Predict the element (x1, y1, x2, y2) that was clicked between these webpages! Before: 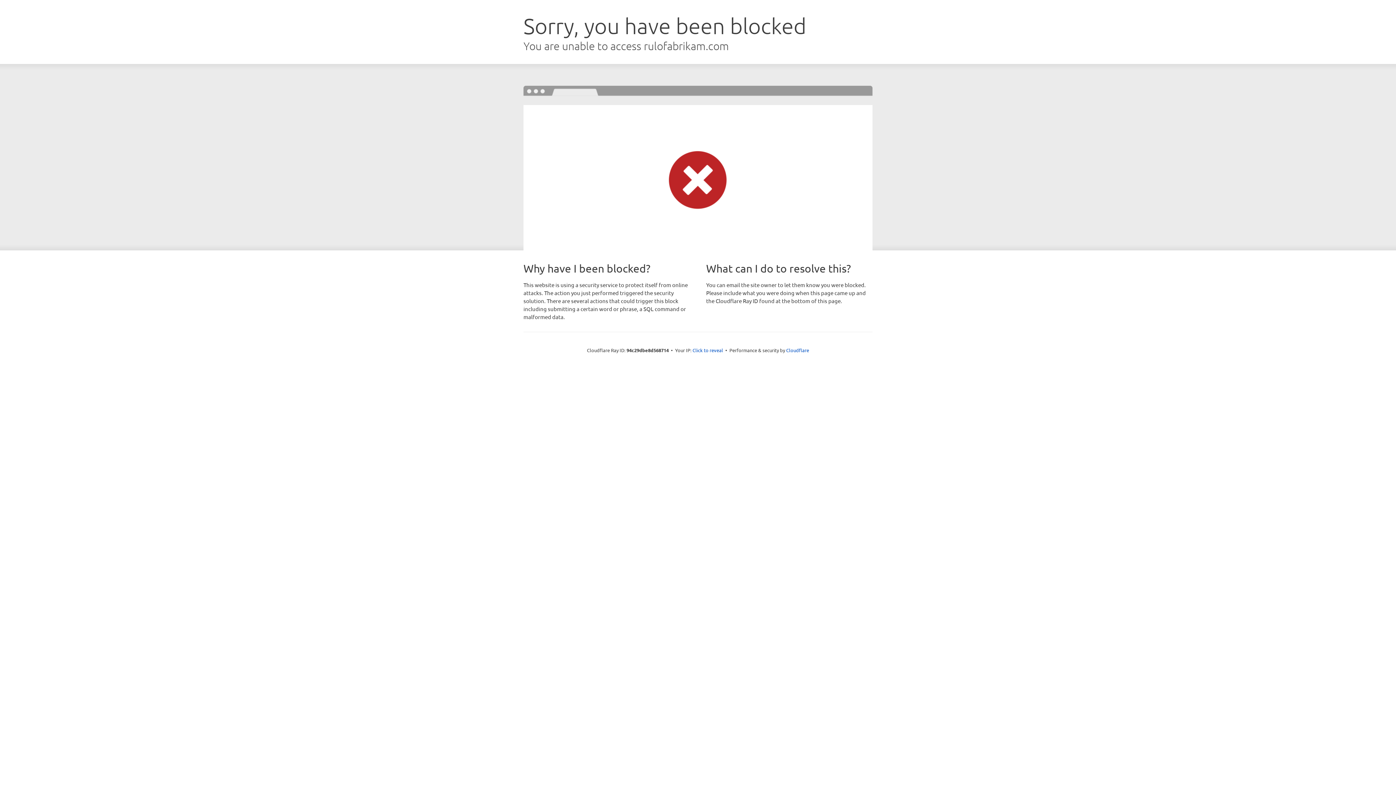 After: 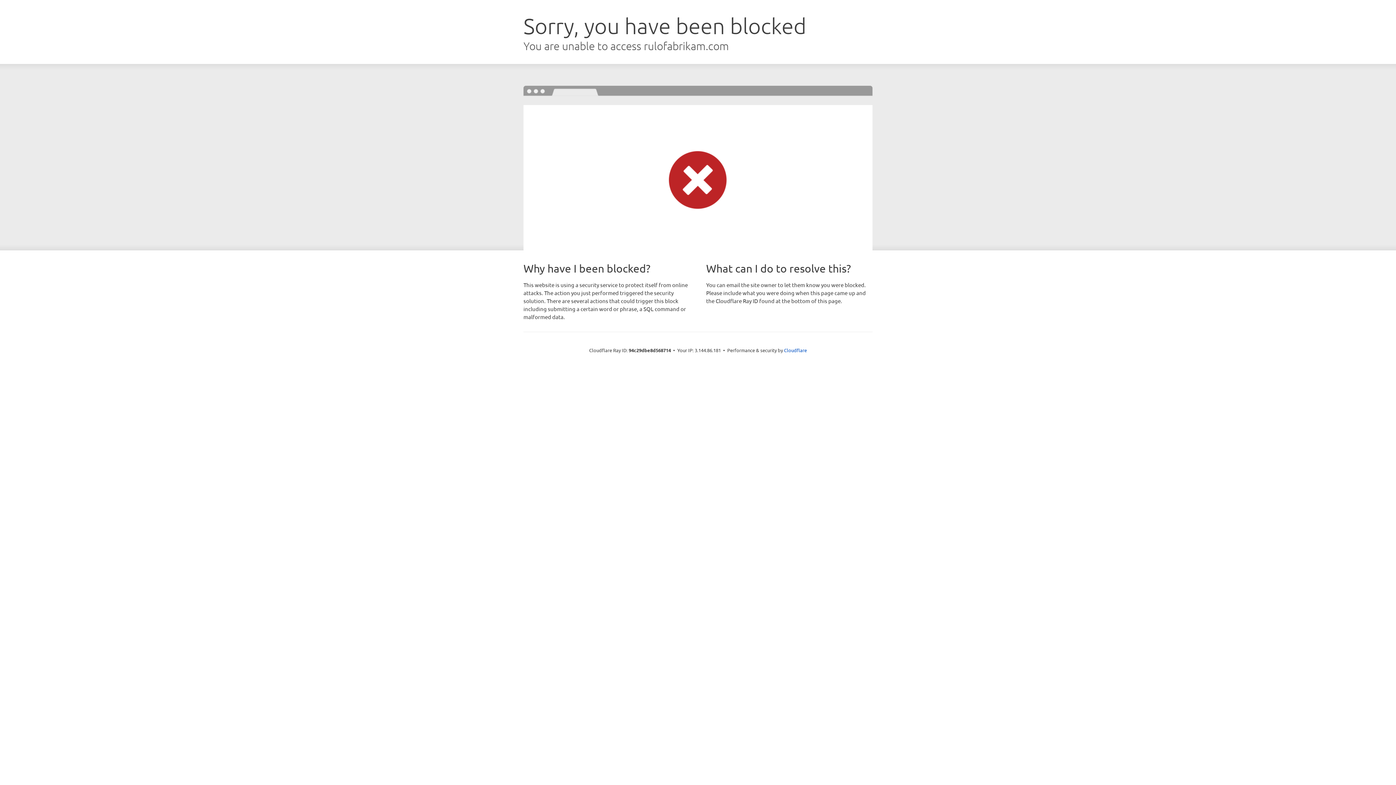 Action: label: Click to reveal bbox: (692, 346, 723, 353)